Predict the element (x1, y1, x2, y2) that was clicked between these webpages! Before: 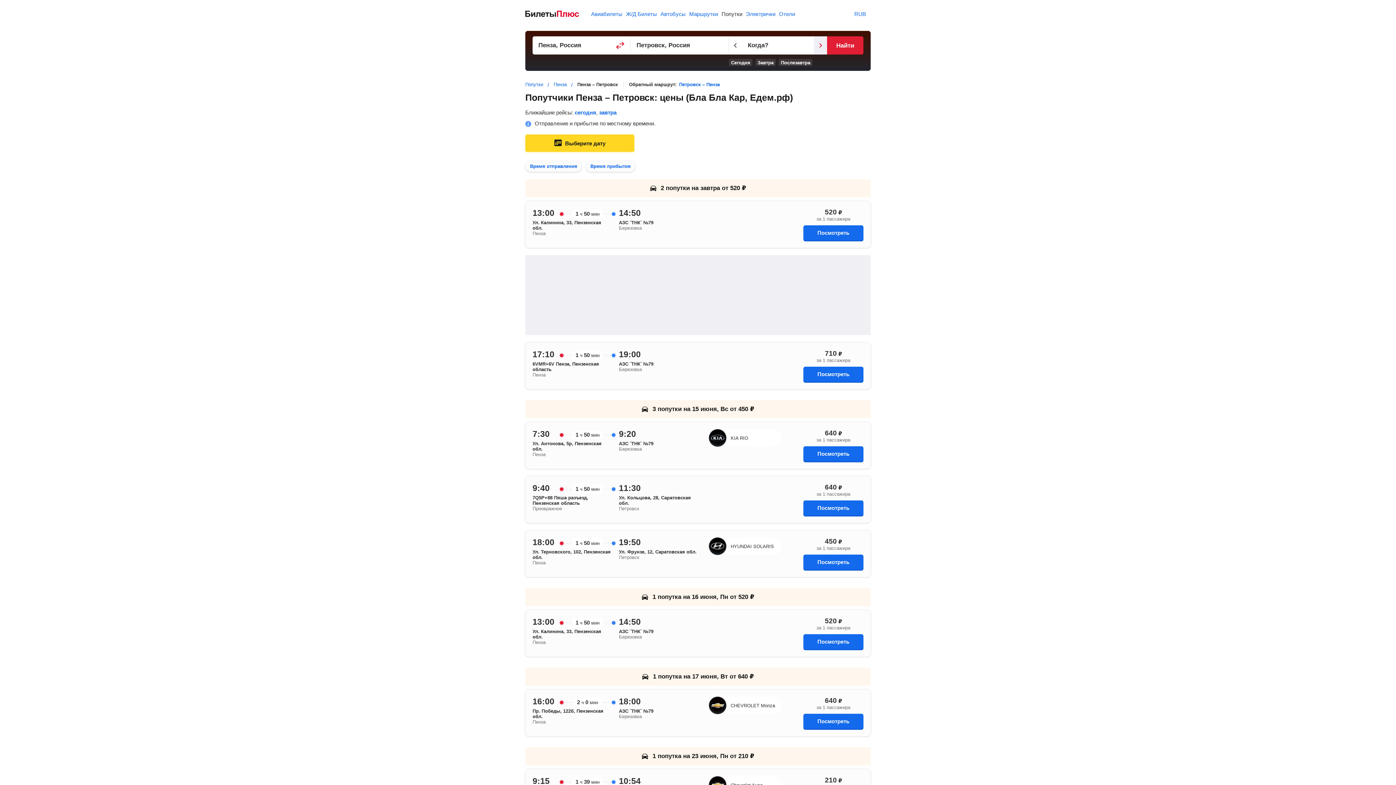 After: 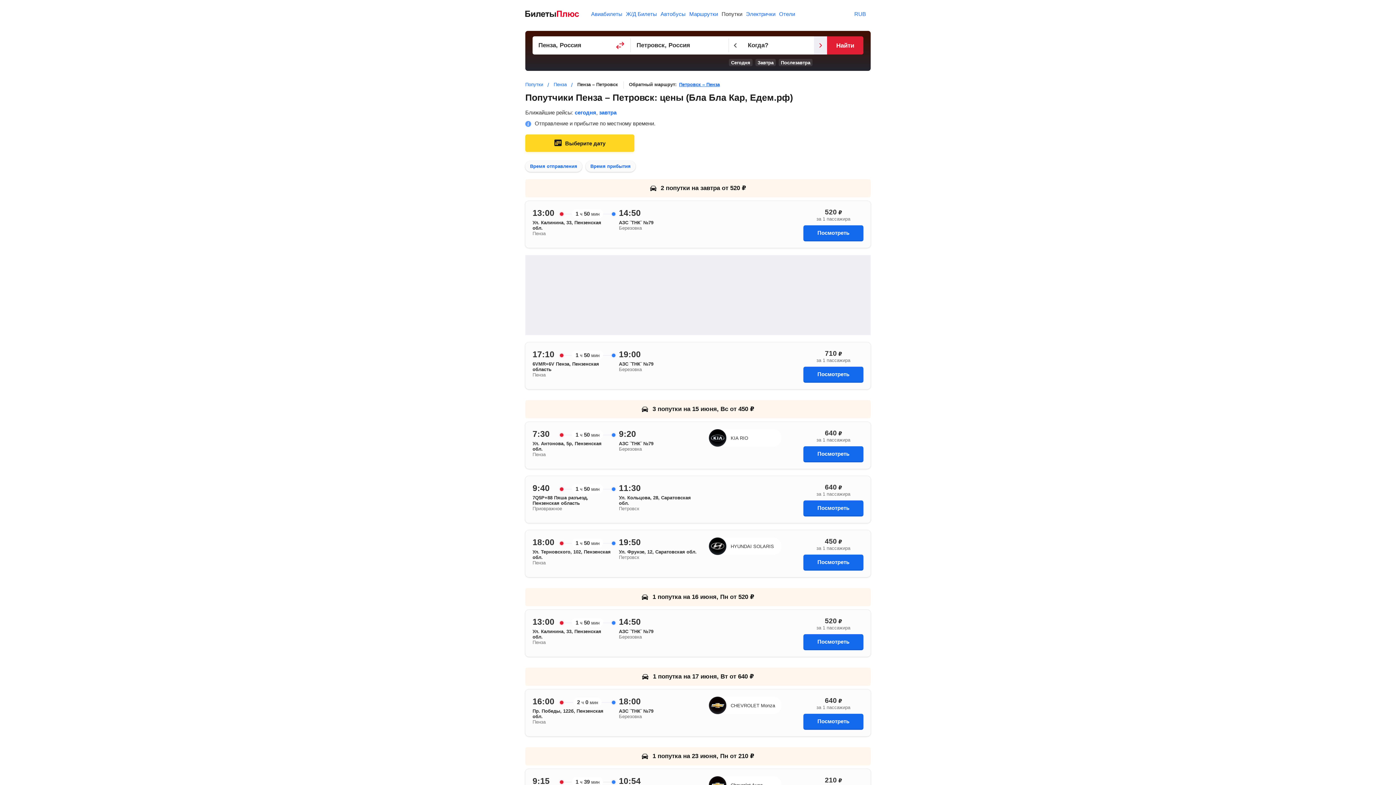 Action: bbox: (679, 81, 720, 87) label: Петровск – Пенза